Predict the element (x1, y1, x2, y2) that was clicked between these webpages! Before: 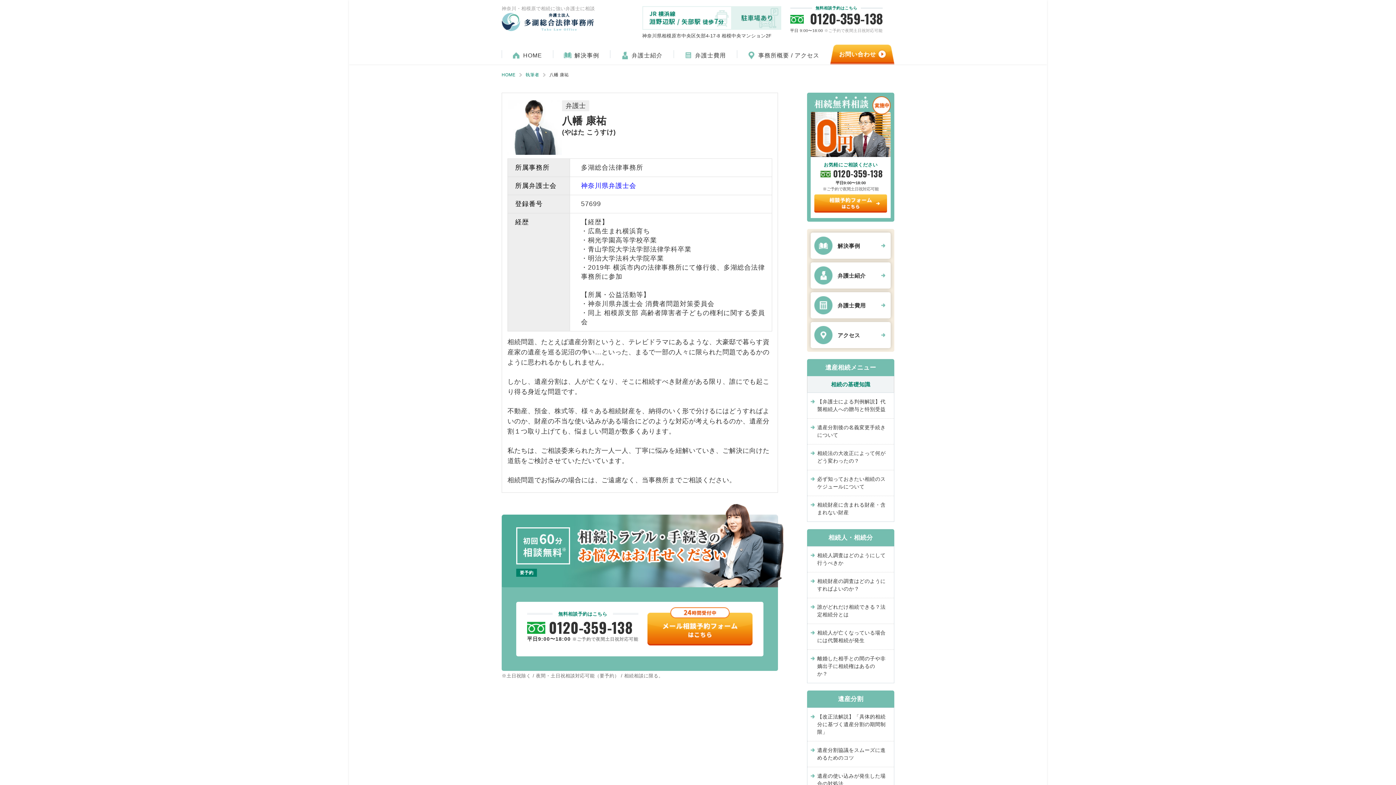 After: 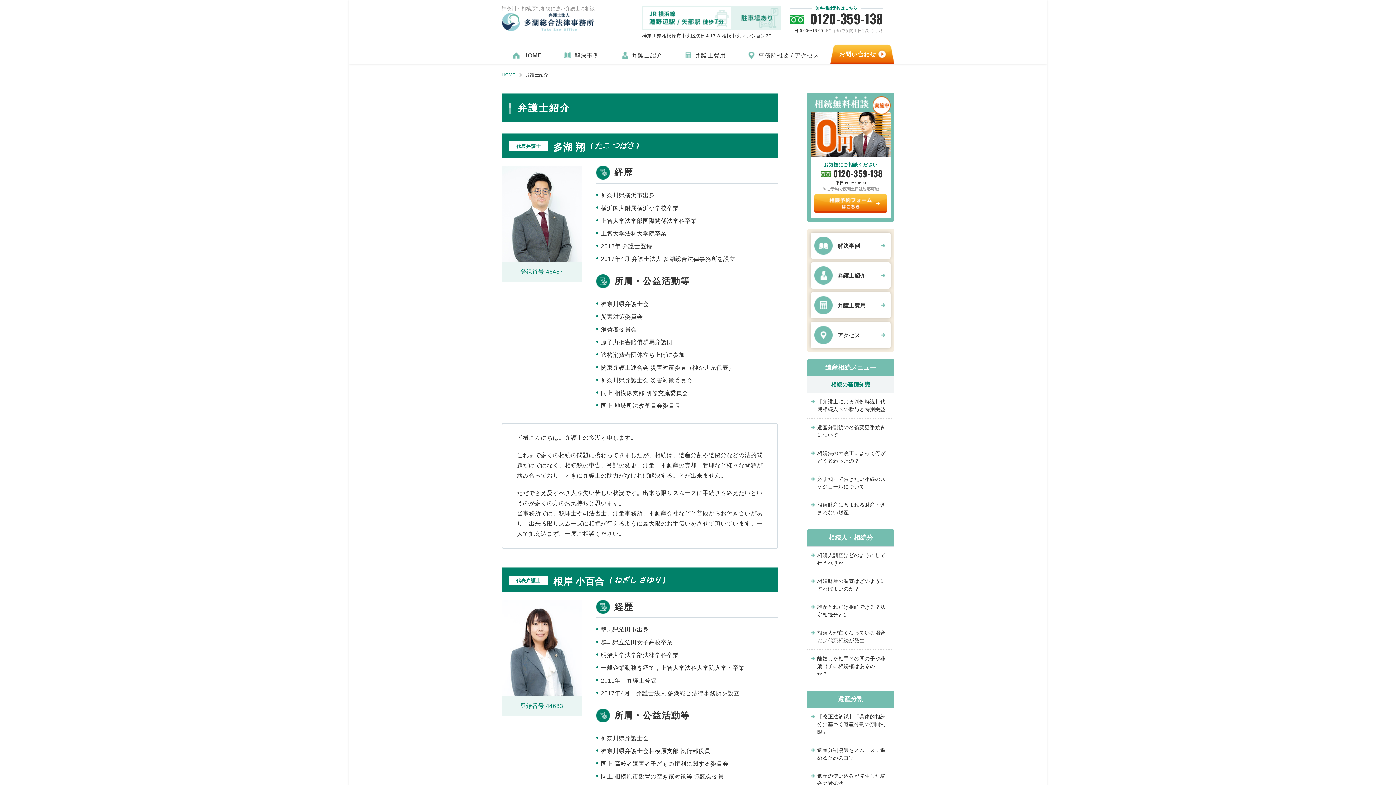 Action: bbox: (610, 44, 673, 64) label: 弁護士紹介